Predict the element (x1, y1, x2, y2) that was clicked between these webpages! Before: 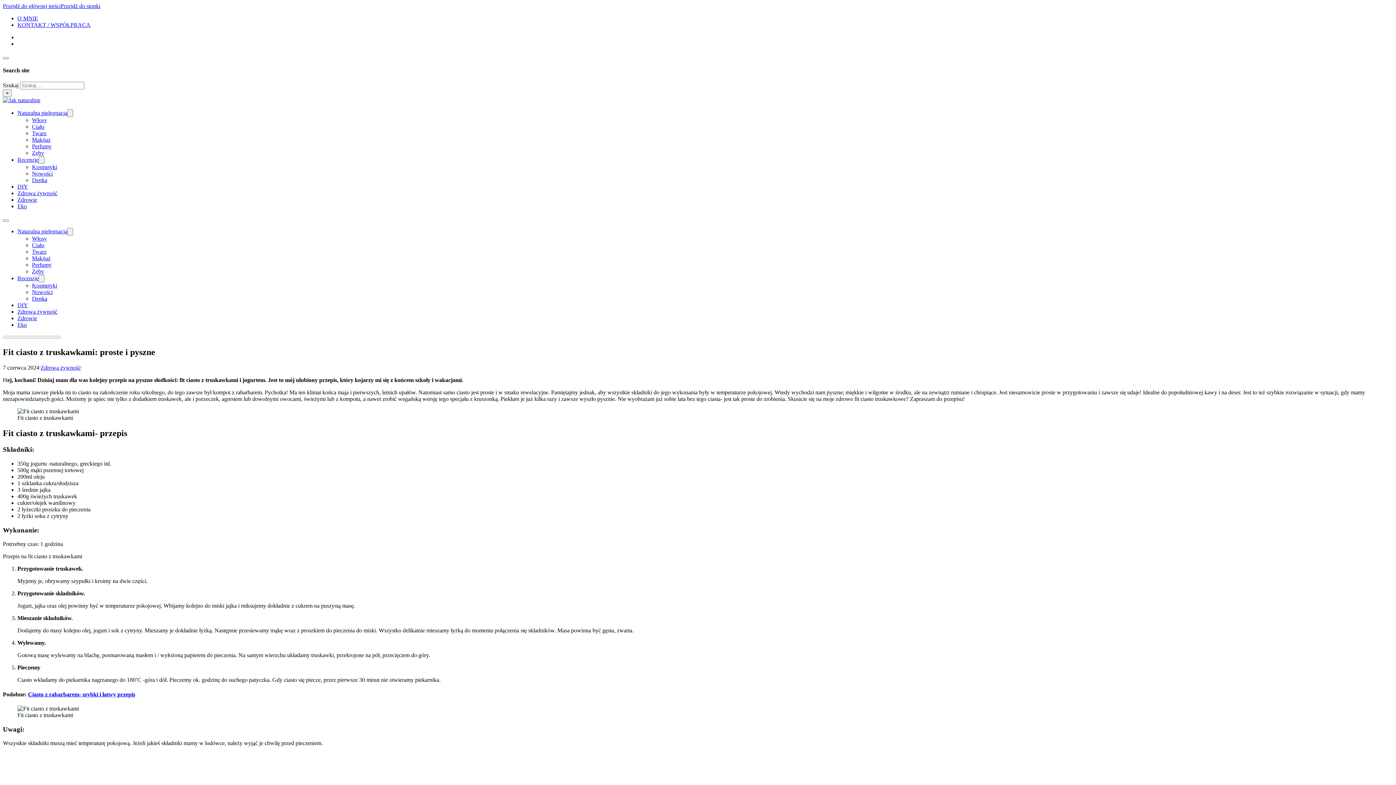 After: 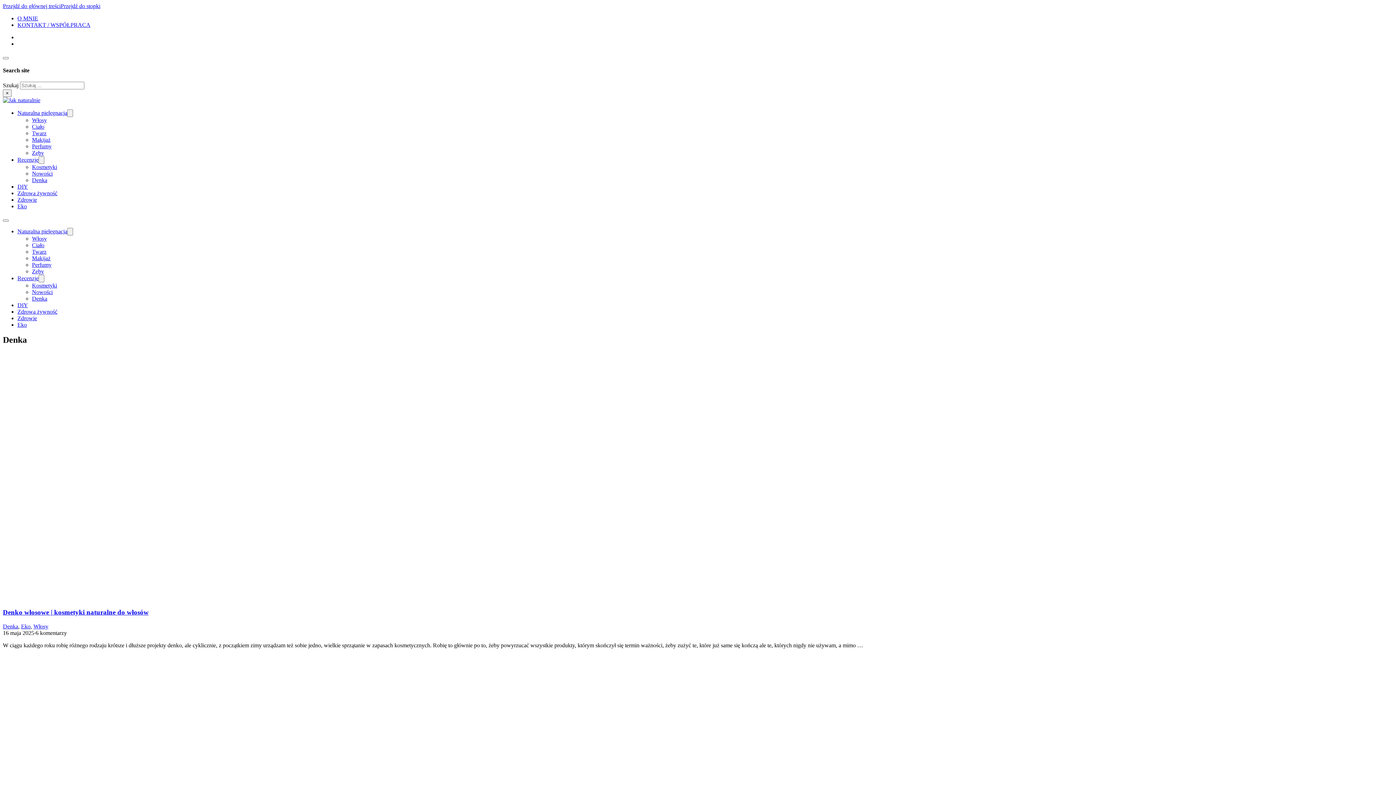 Action: label: Denka bbox: (32, 295, 47, 301)